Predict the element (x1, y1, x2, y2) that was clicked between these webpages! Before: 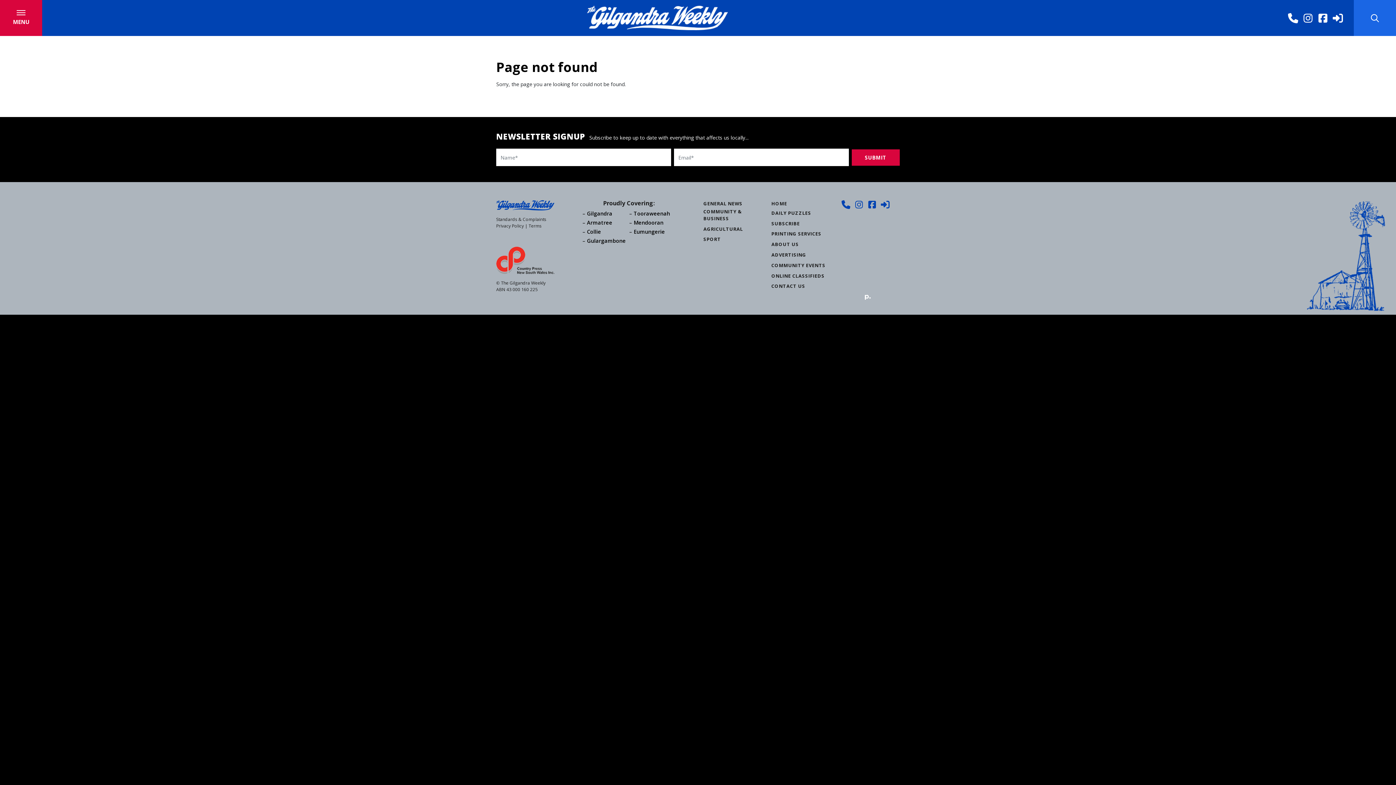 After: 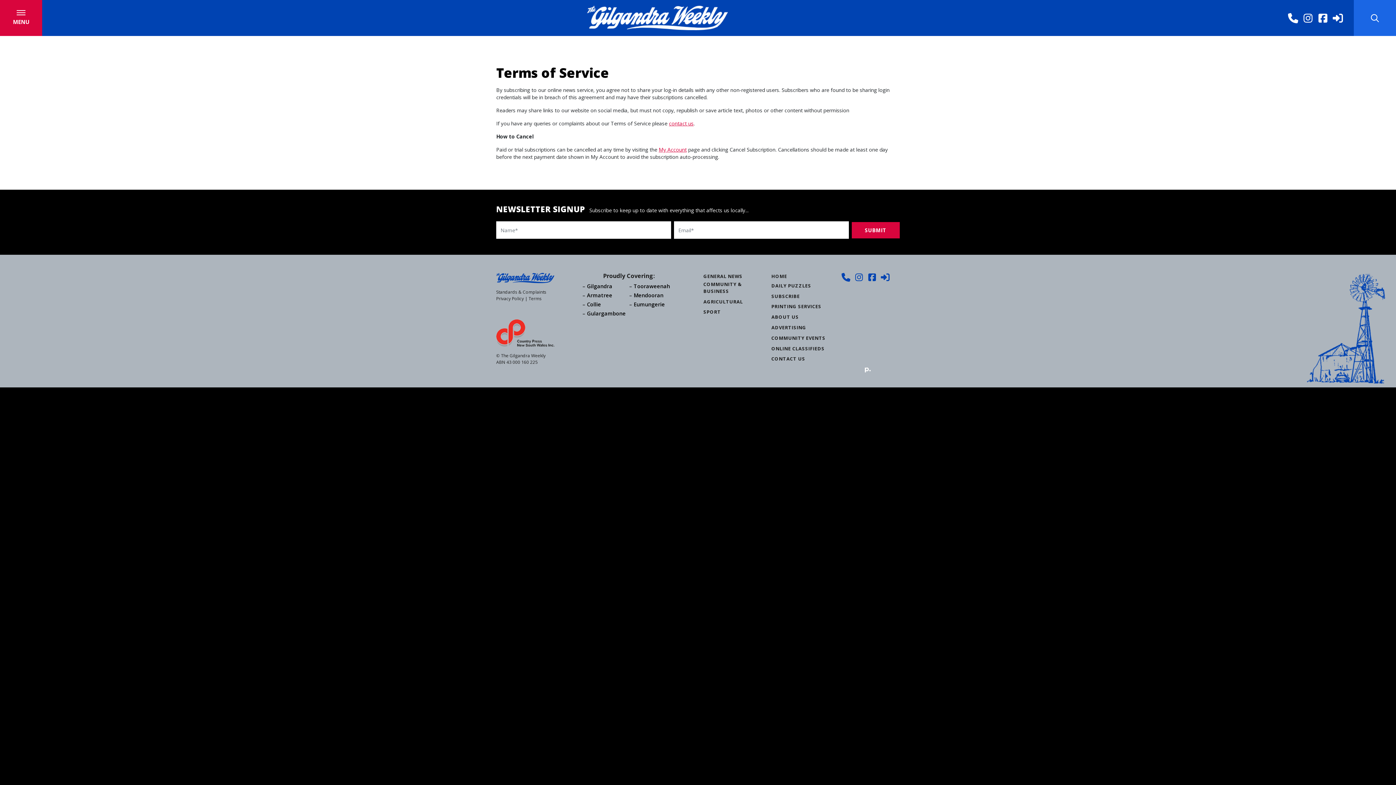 Action: bbox: (528, 222, 541, 228) label: Terms